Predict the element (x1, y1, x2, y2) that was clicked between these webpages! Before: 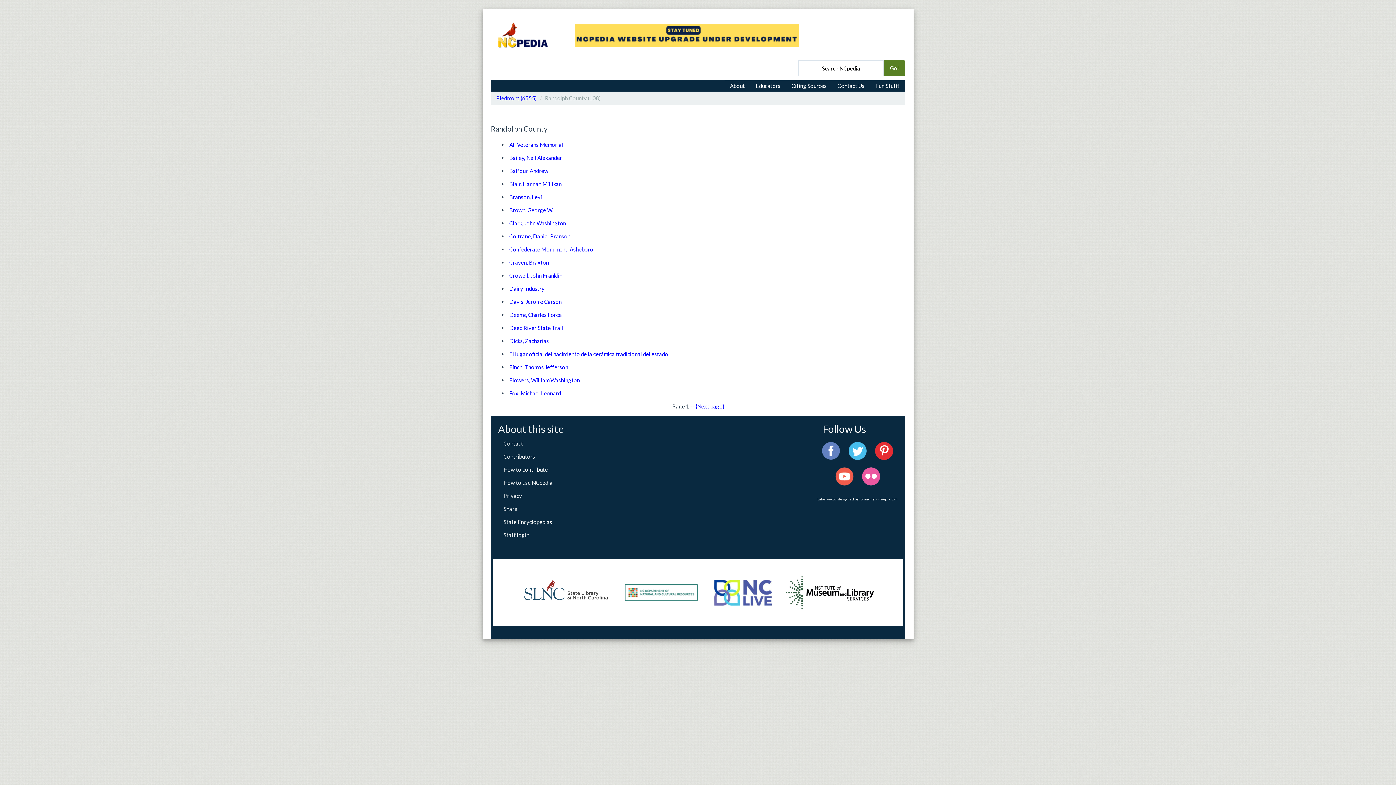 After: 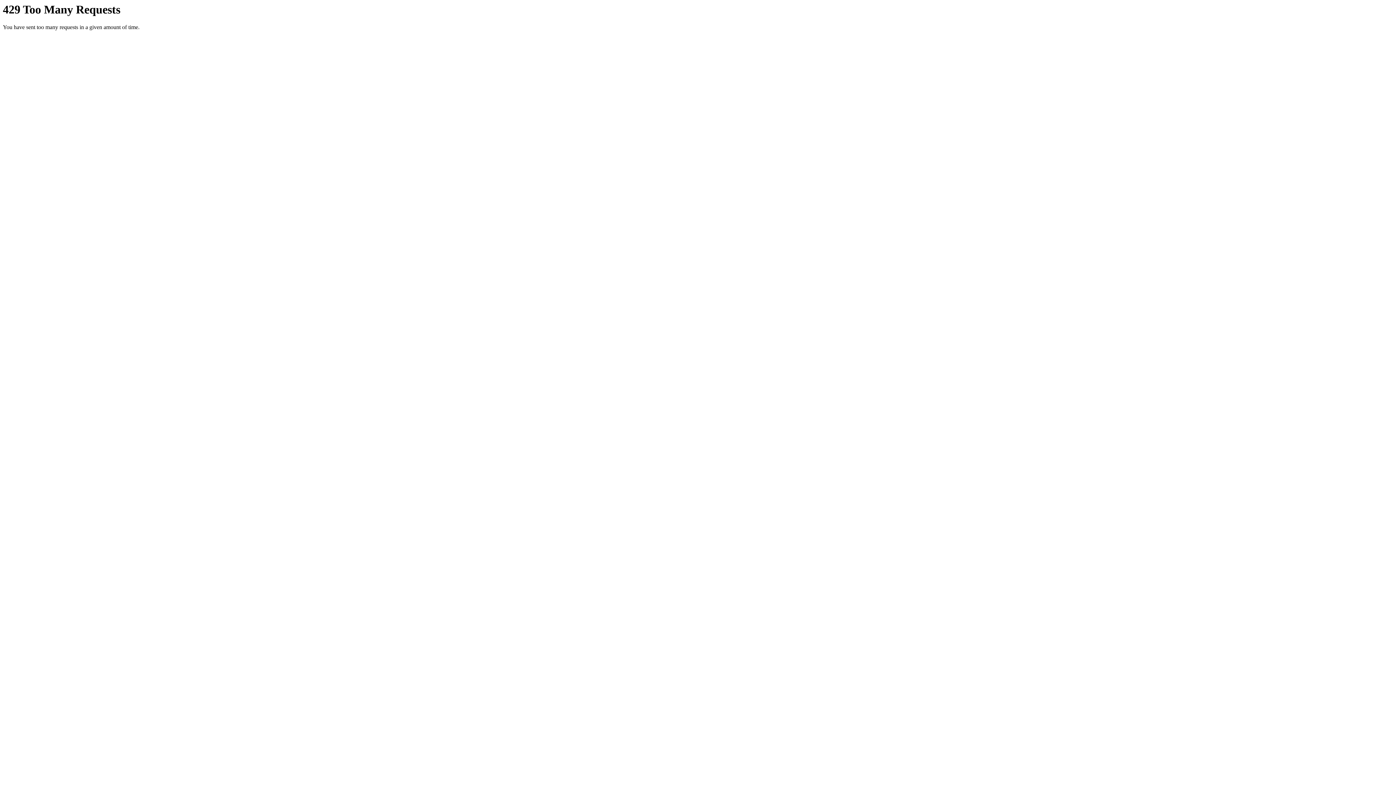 Action: bbox: (862, 472, 880, 479)